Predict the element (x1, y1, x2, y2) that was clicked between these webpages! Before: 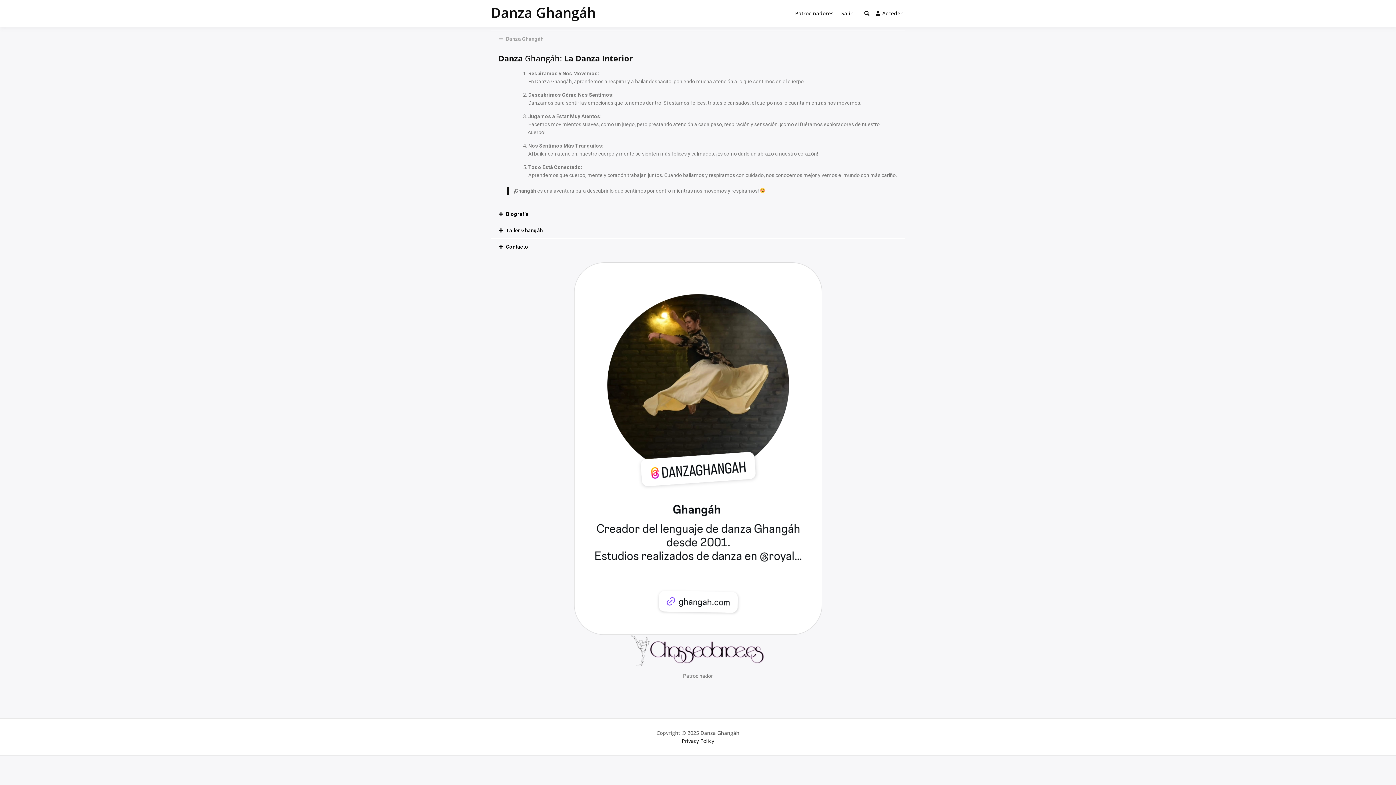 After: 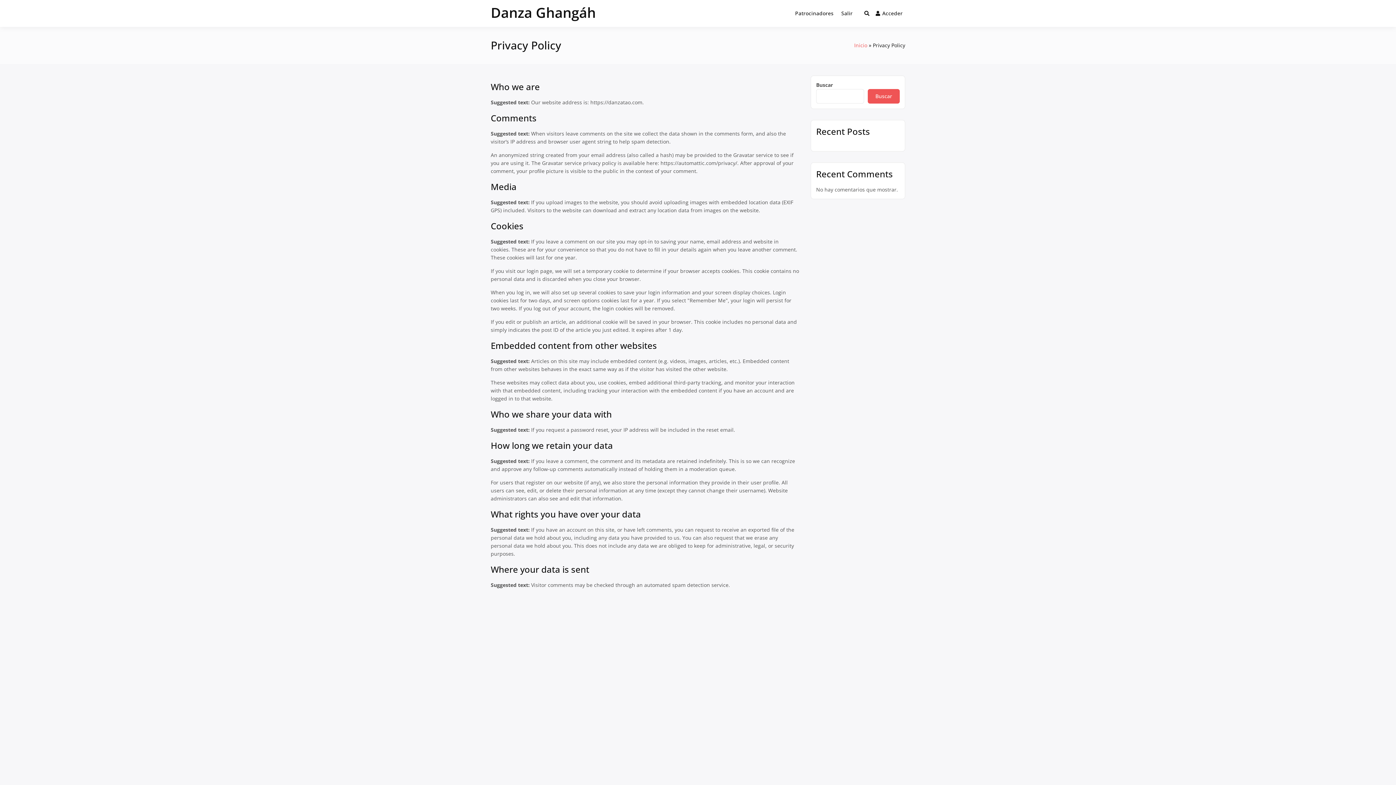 Action: bbox: (682, 737, 714, 744) label: Privacy Policy